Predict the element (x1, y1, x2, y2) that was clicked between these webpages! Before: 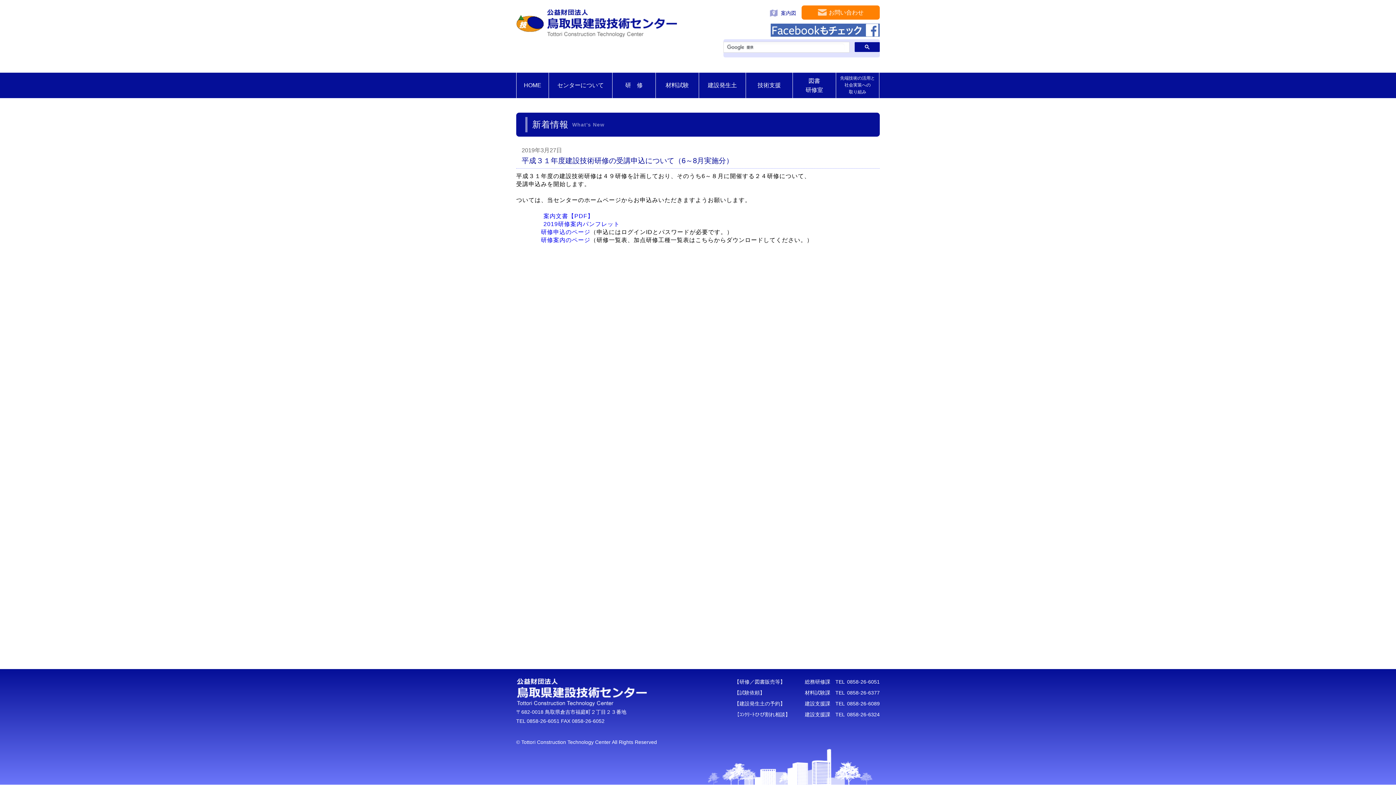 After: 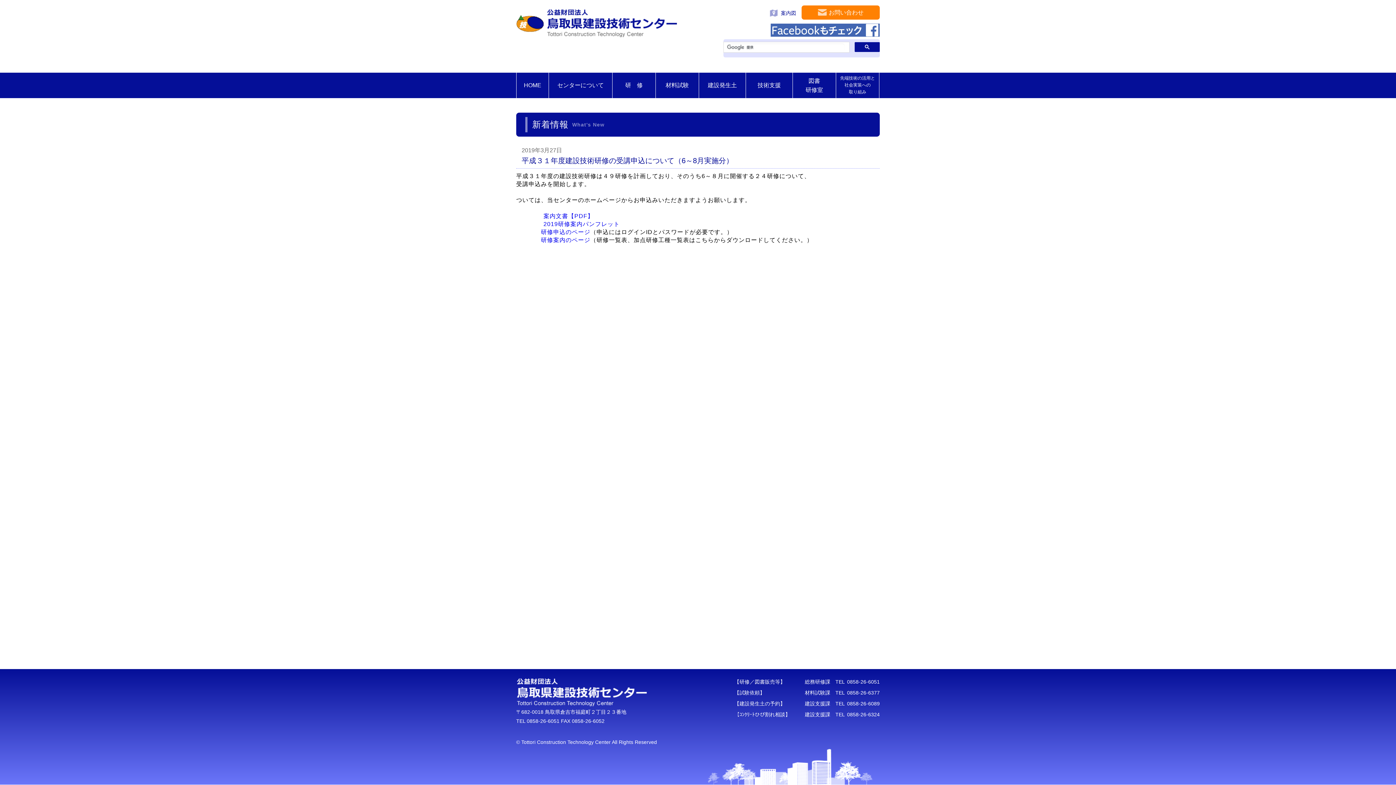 Action: label: センターについて bbox: (549, 72, 612, 98)